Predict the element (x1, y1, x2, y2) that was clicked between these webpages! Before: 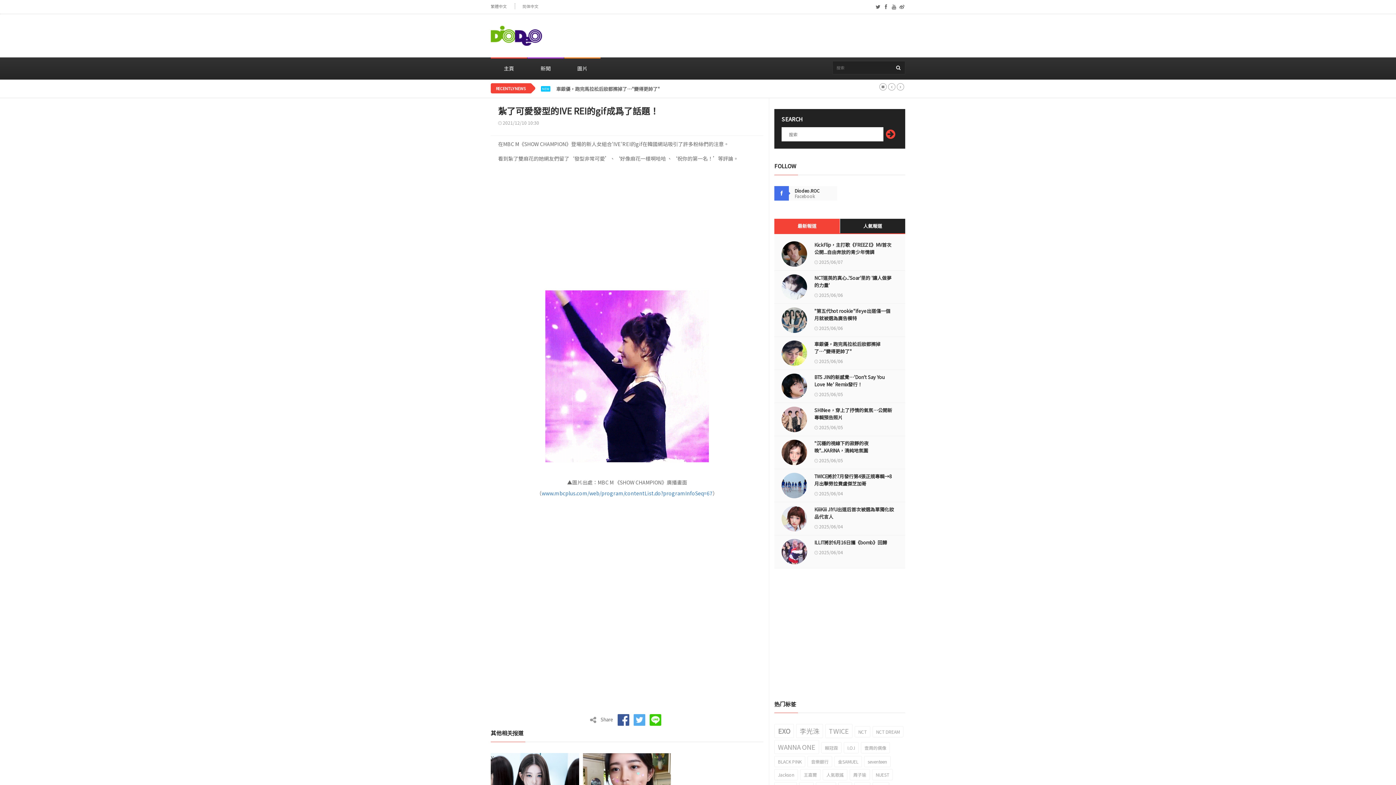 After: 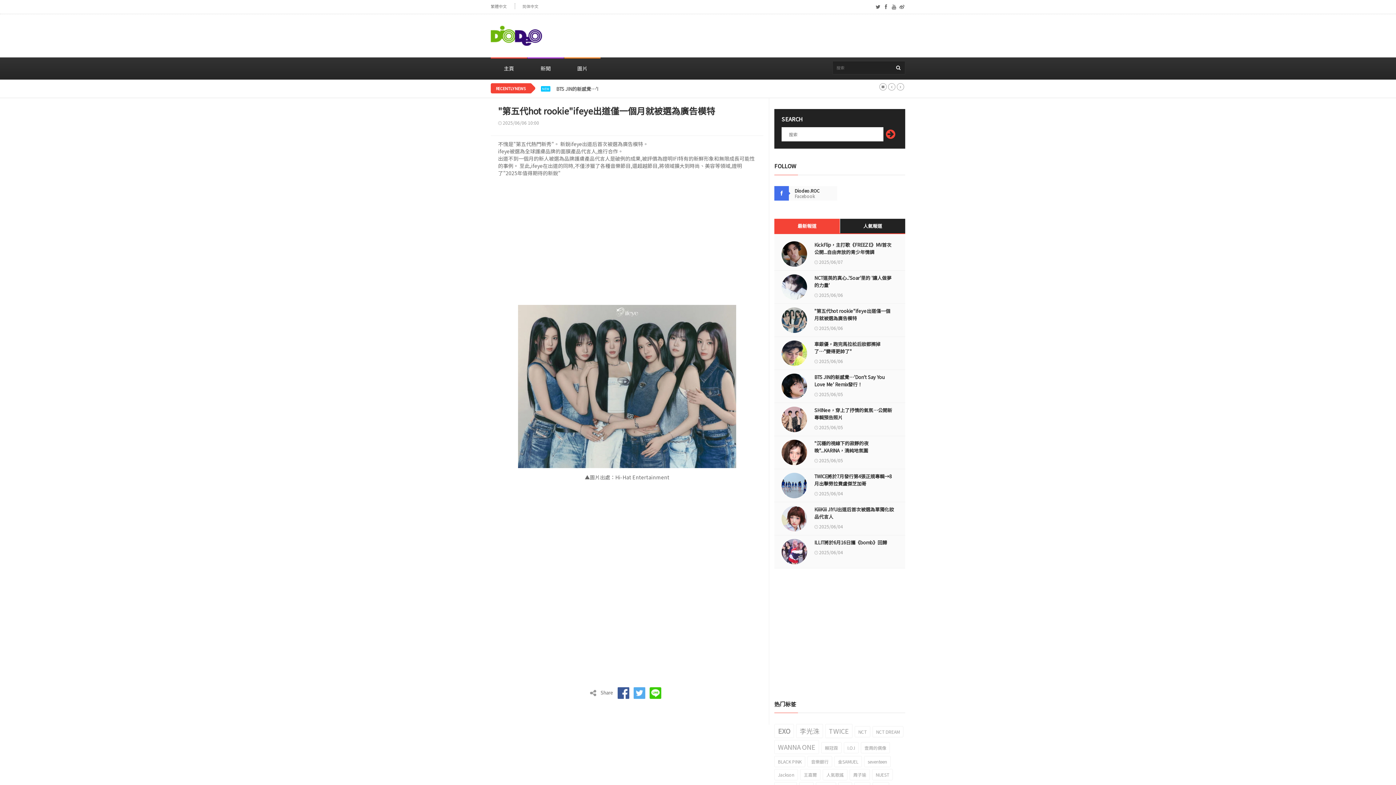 Action: bbox: (814, 307, 894, 322) label: "第五代hot rookie"ifeye出道僅一個月就被選為廣告模特